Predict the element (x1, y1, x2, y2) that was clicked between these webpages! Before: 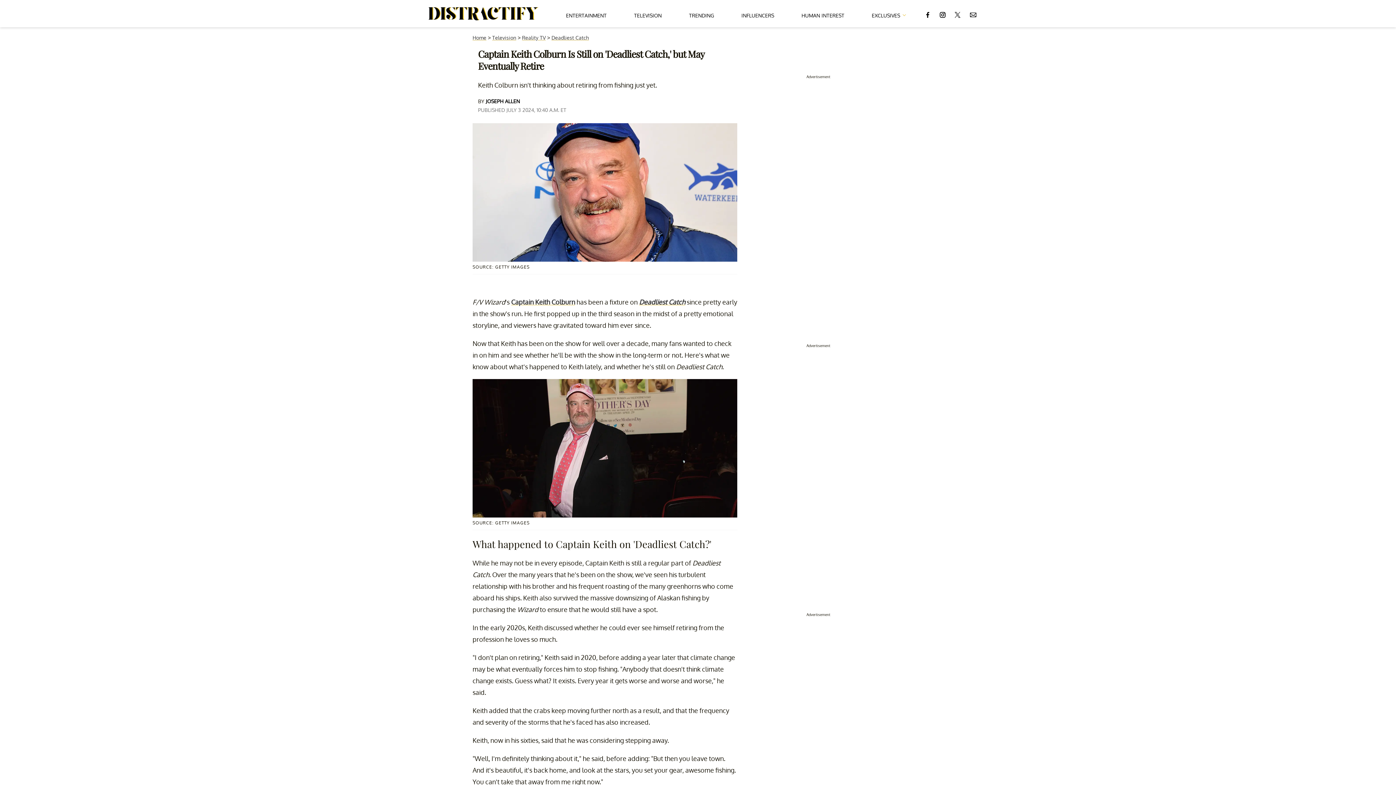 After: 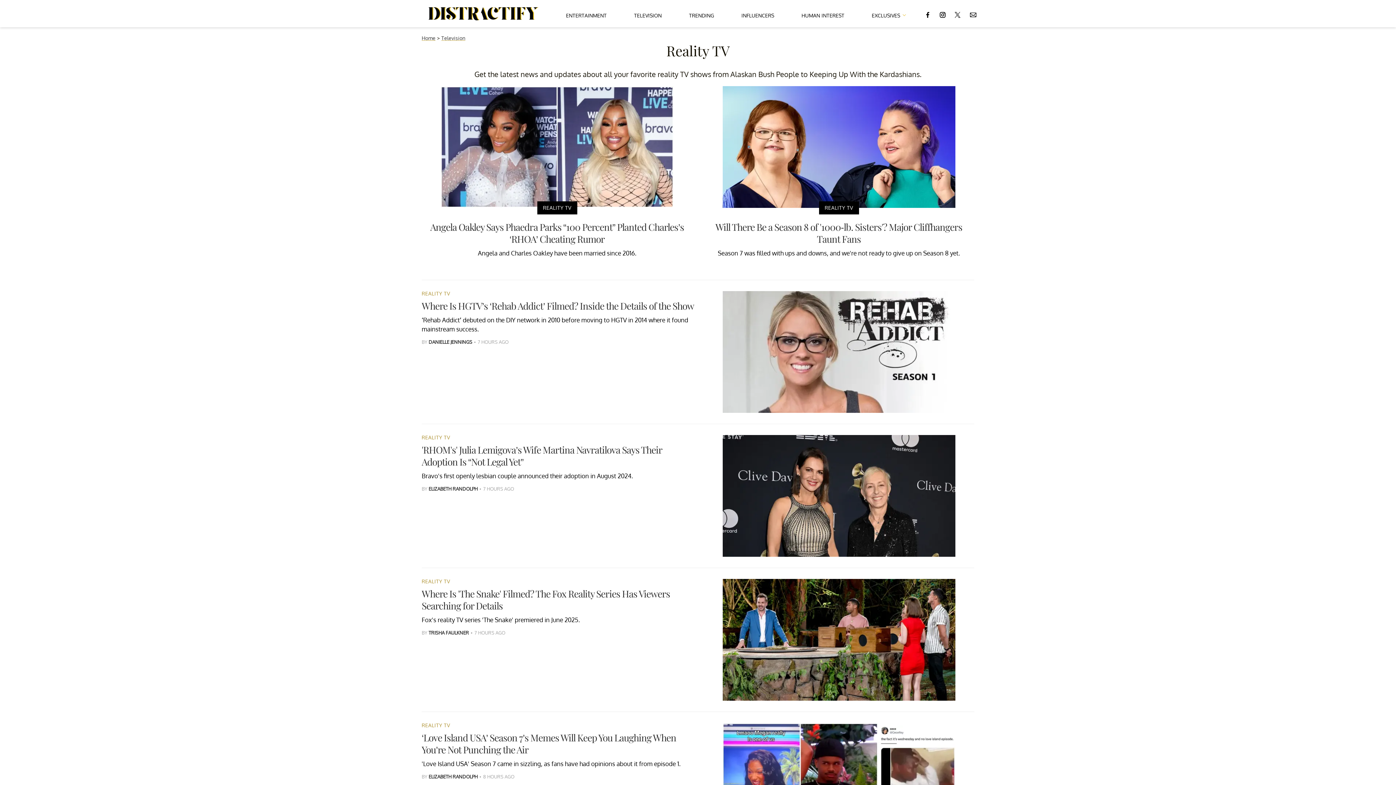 Action: label: Reality TV bbox: (522, 34, 545, 40)